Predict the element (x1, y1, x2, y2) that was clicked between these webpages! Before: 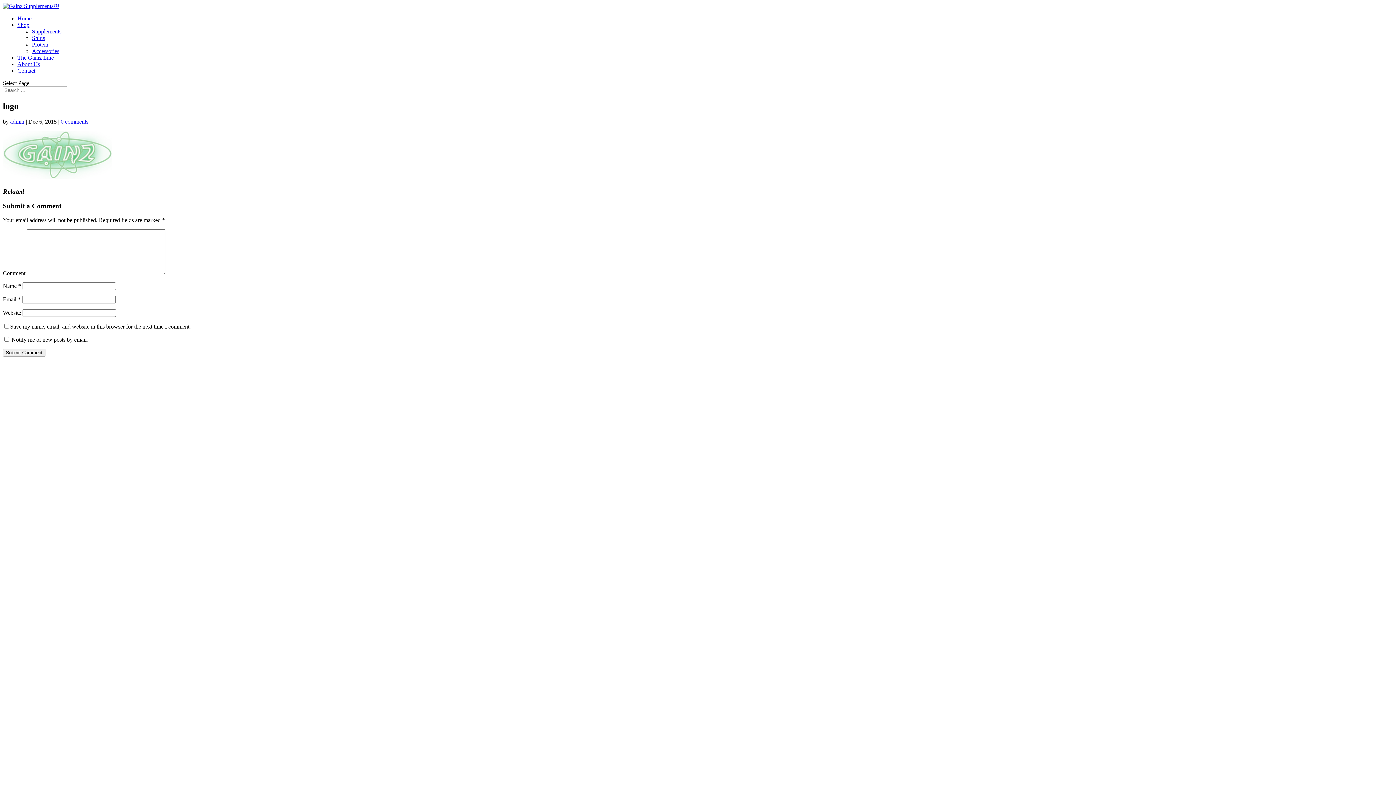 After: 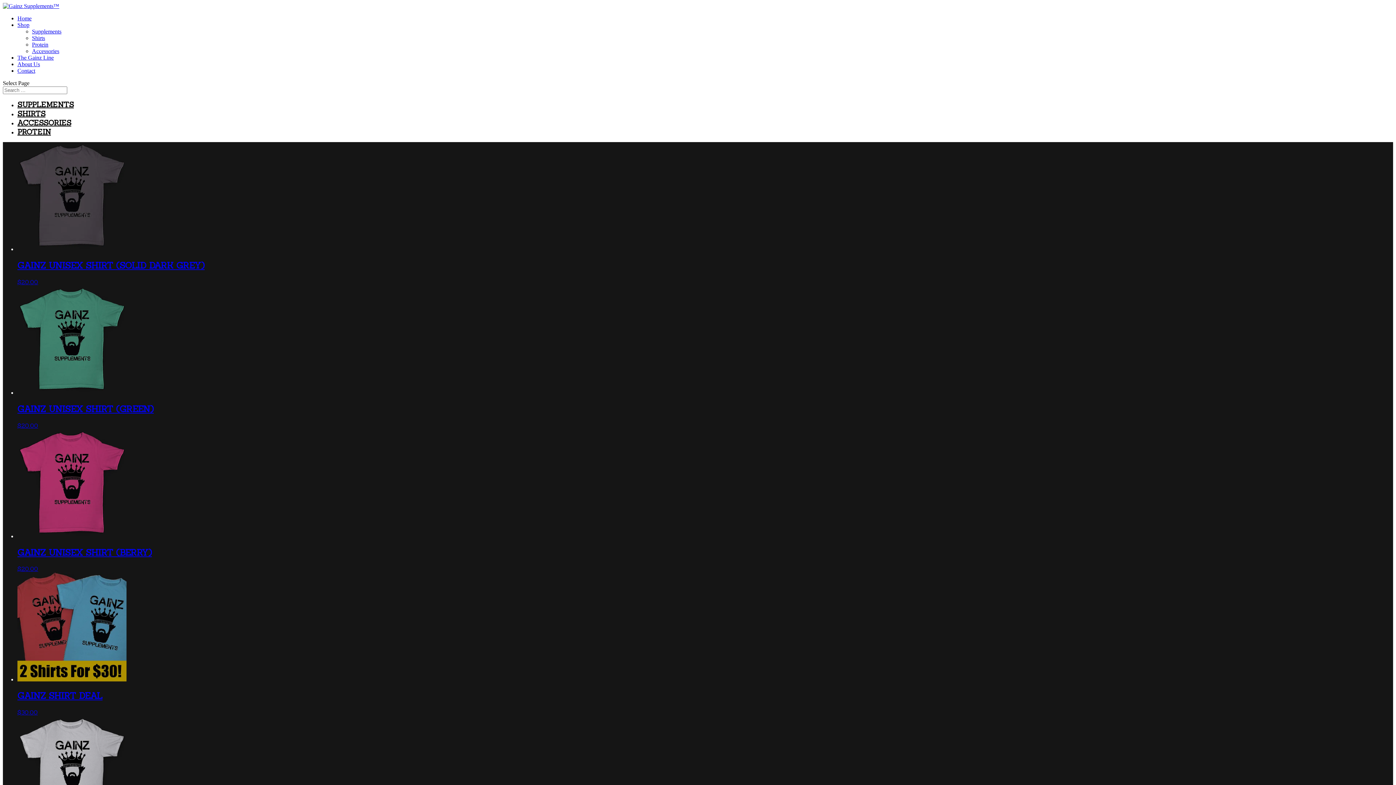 Action: bbox: (32, 34, 45, 41) label: Shirts